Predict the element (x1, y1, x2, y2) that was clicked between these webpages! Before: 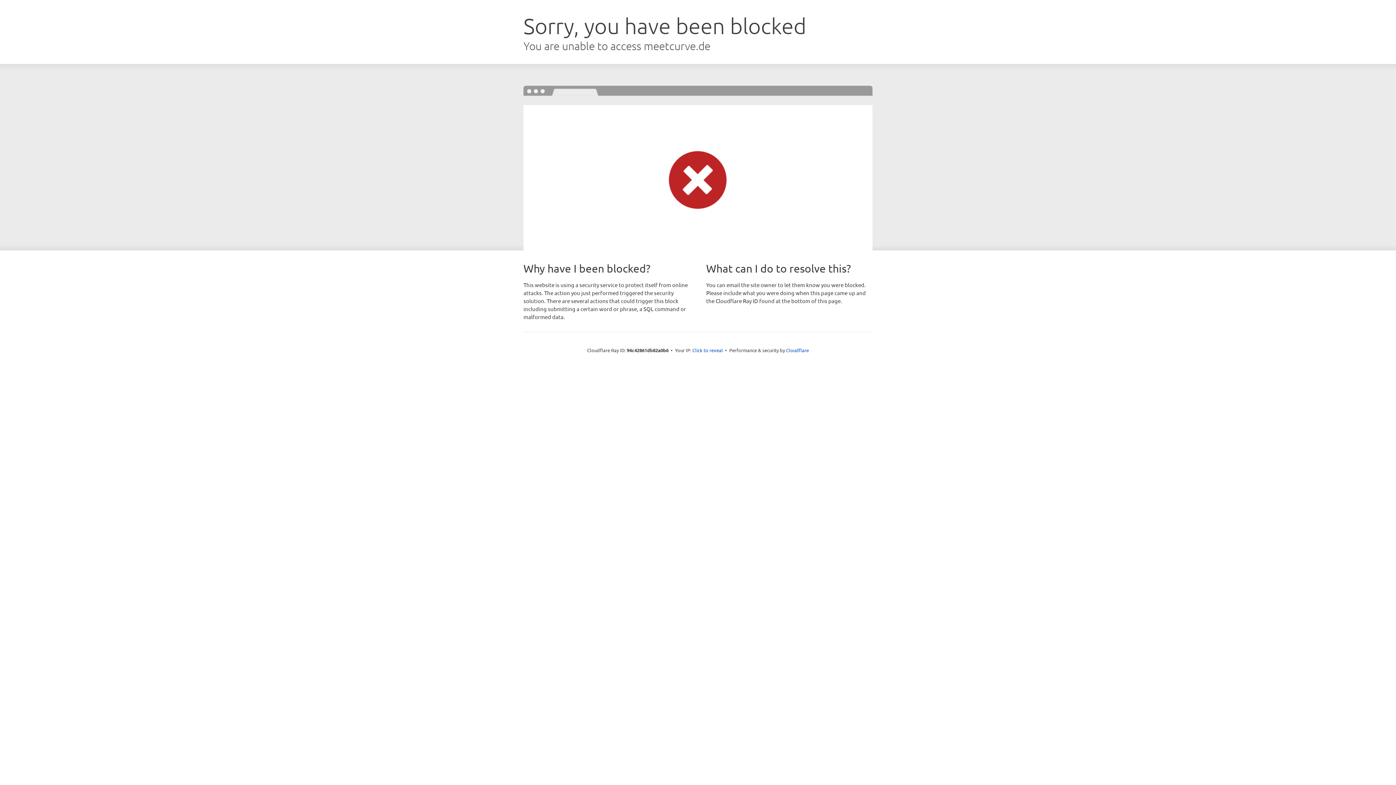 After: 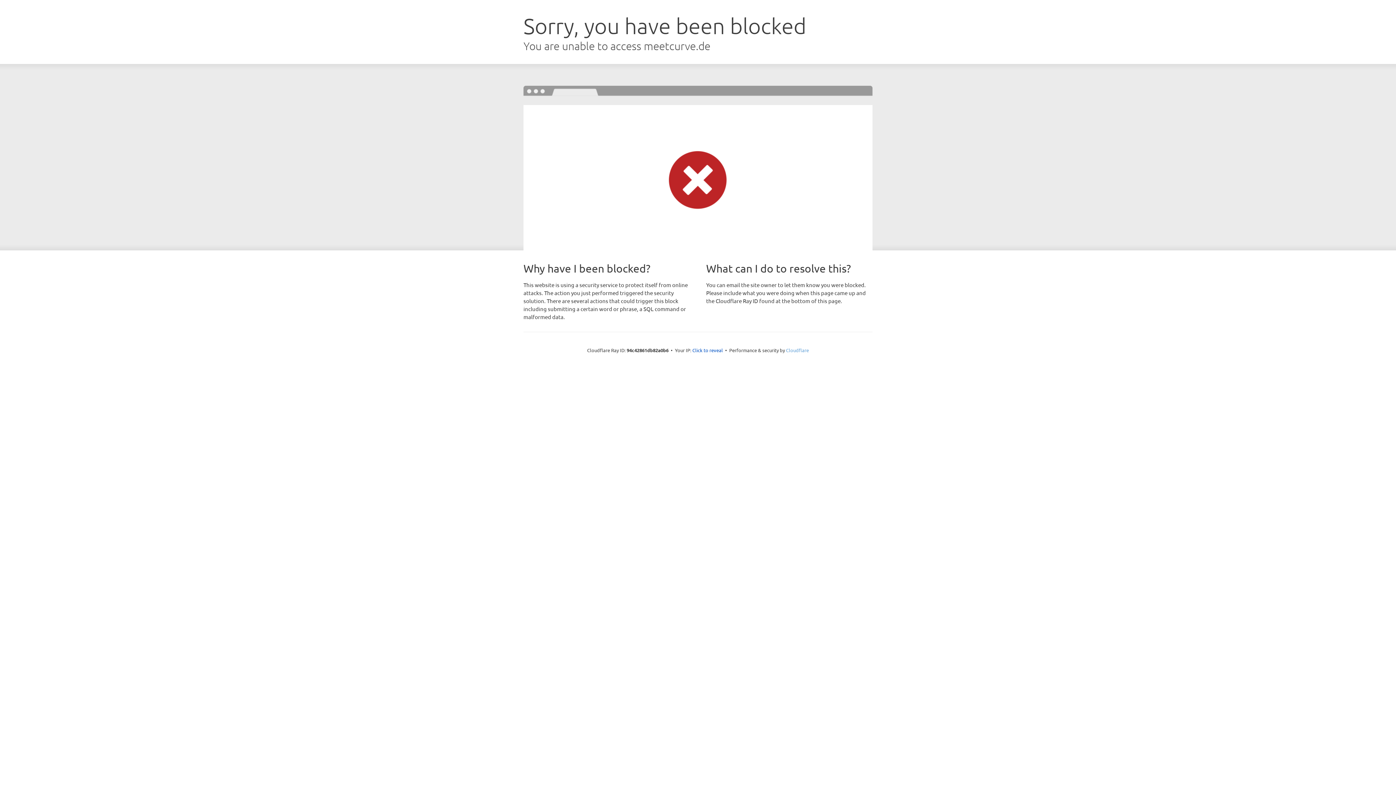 Action: bbox: (786, 347, 809, 353) label: Cloudflare